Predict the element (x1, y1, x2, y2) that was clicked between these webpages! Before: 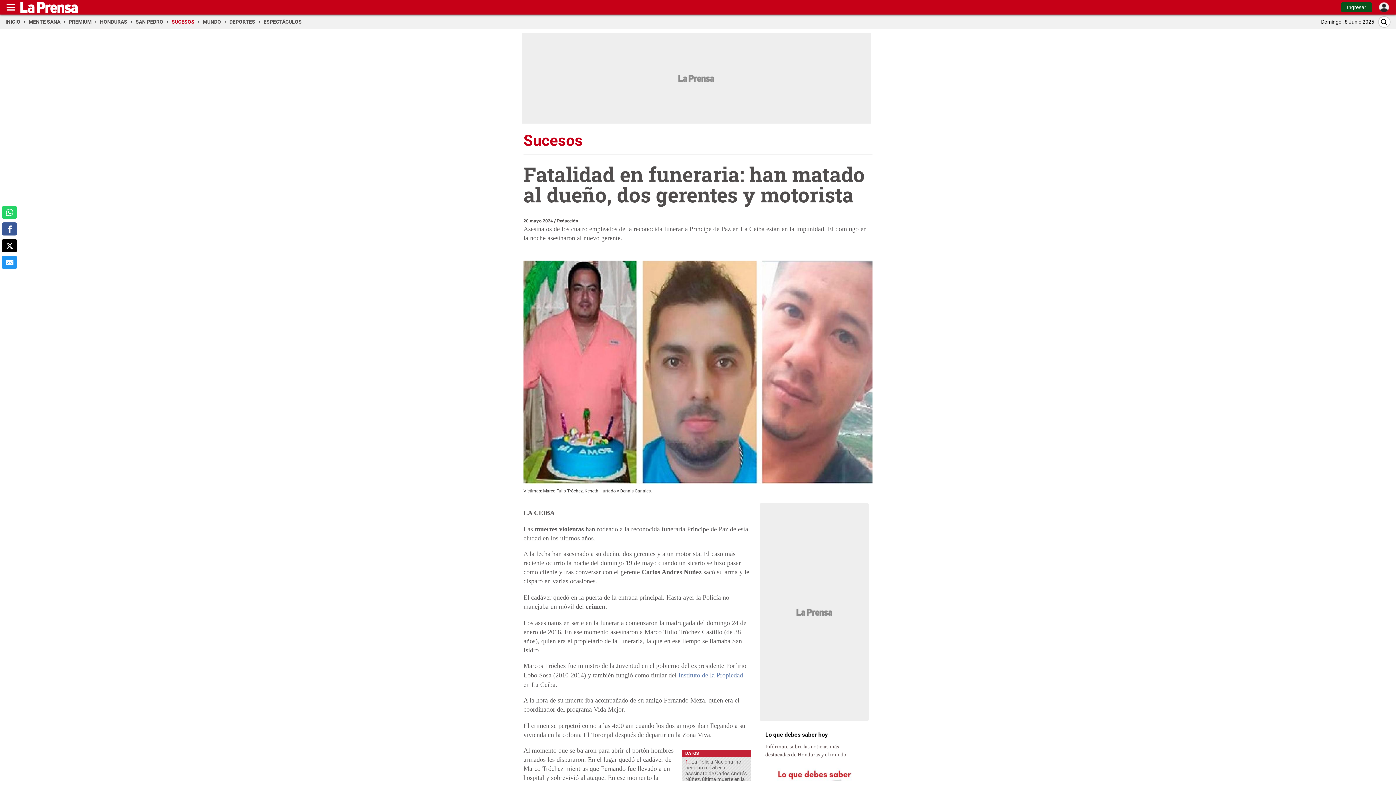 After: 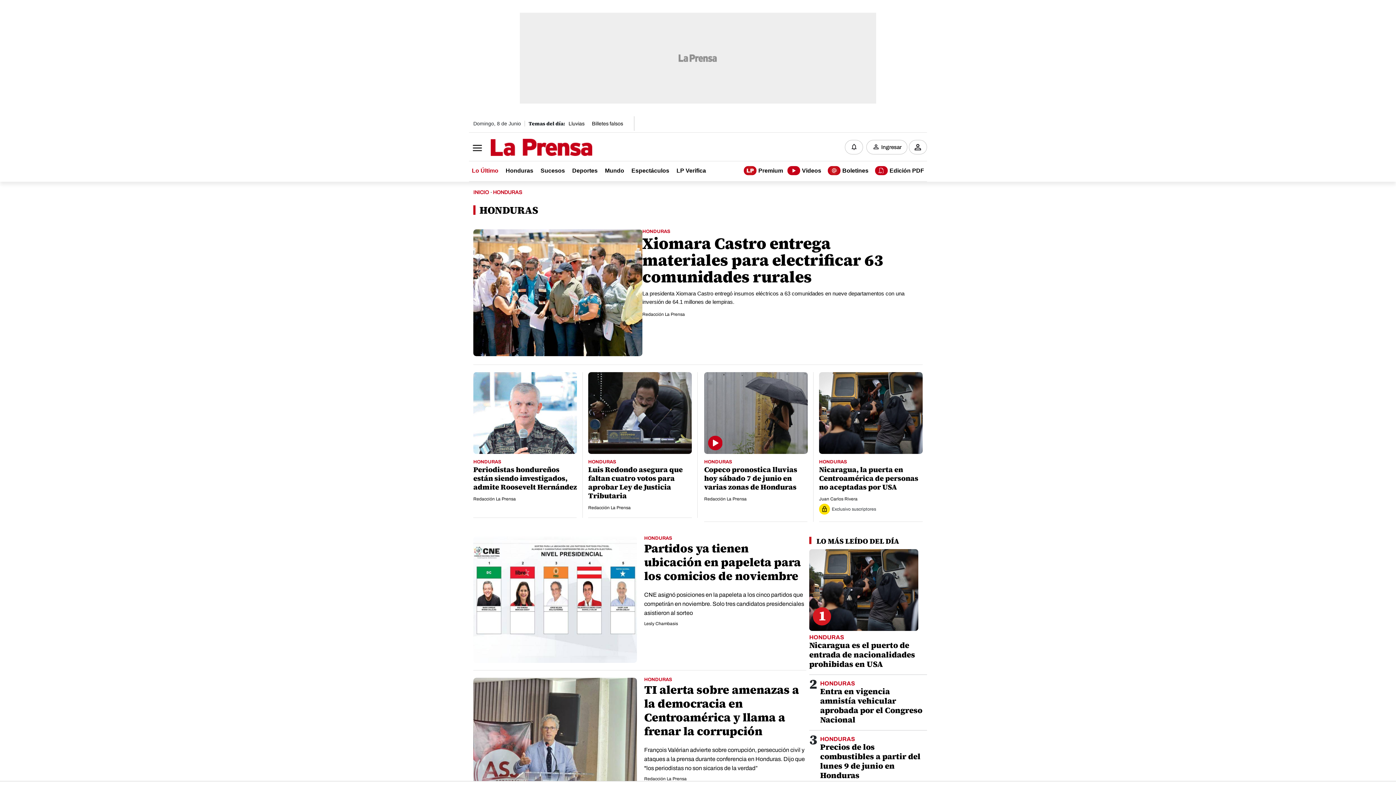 Action: label: HONDURAS bbox: (100, 18, 132, 24)